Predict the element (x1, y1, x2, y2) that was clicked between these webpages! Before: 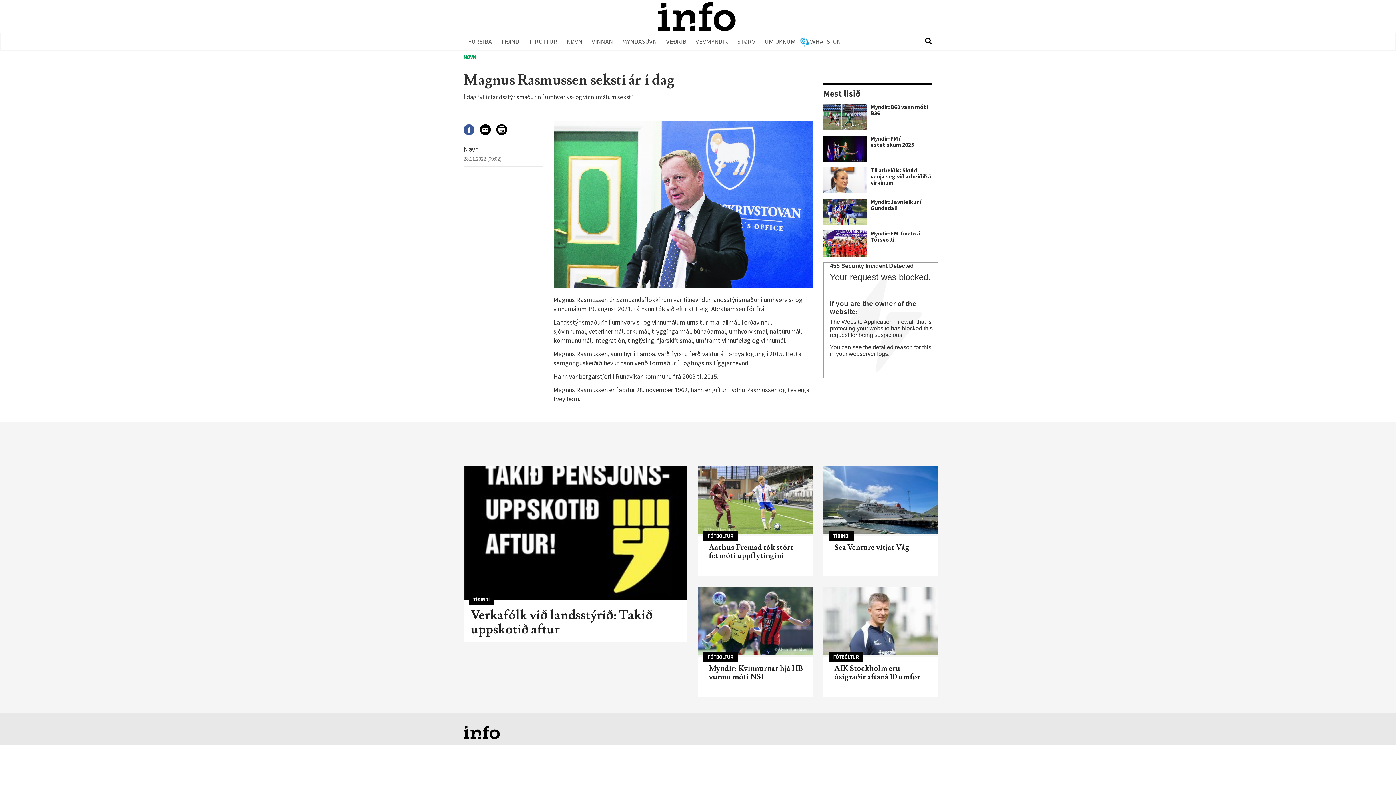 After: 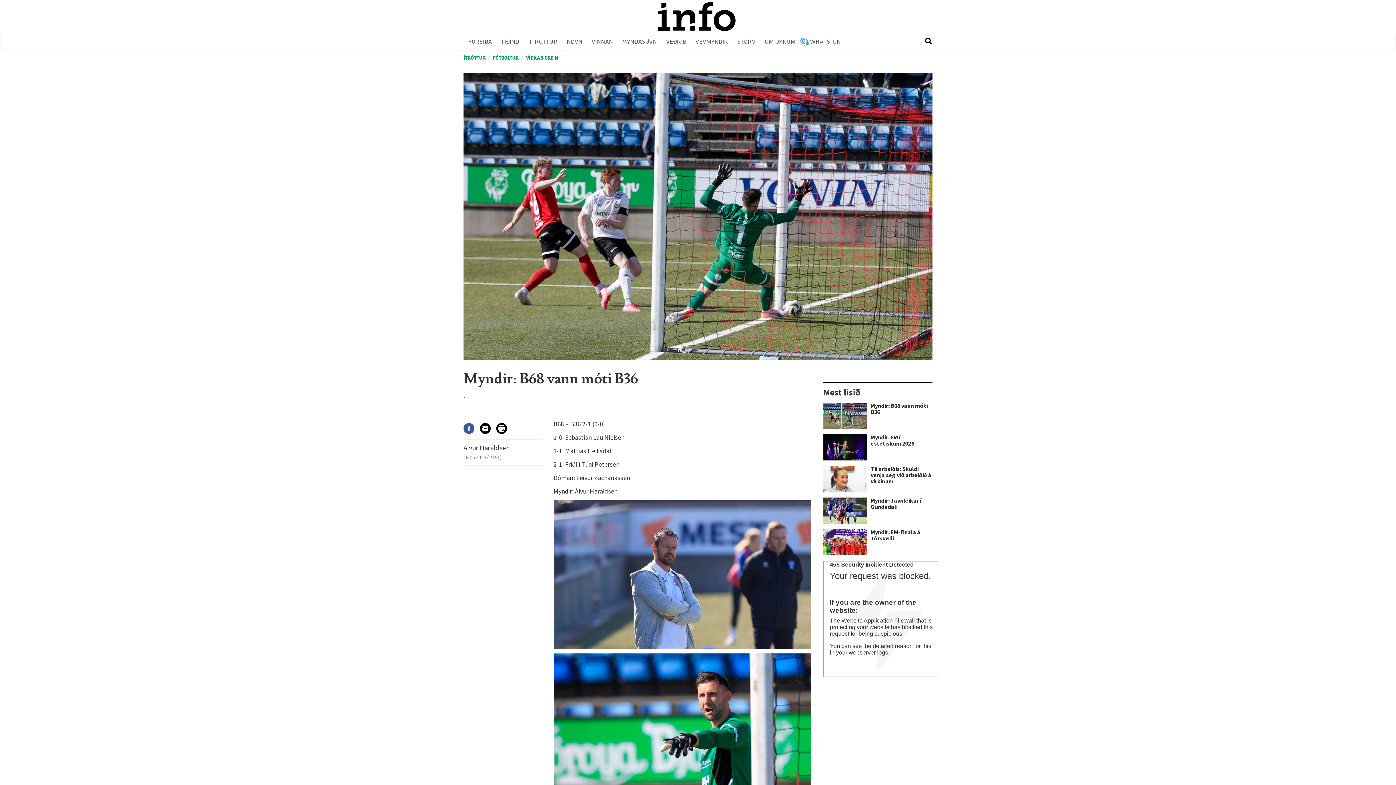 Action: bbox: (870, 104, 932, 116) label: Myndir: B68 vann móti B36